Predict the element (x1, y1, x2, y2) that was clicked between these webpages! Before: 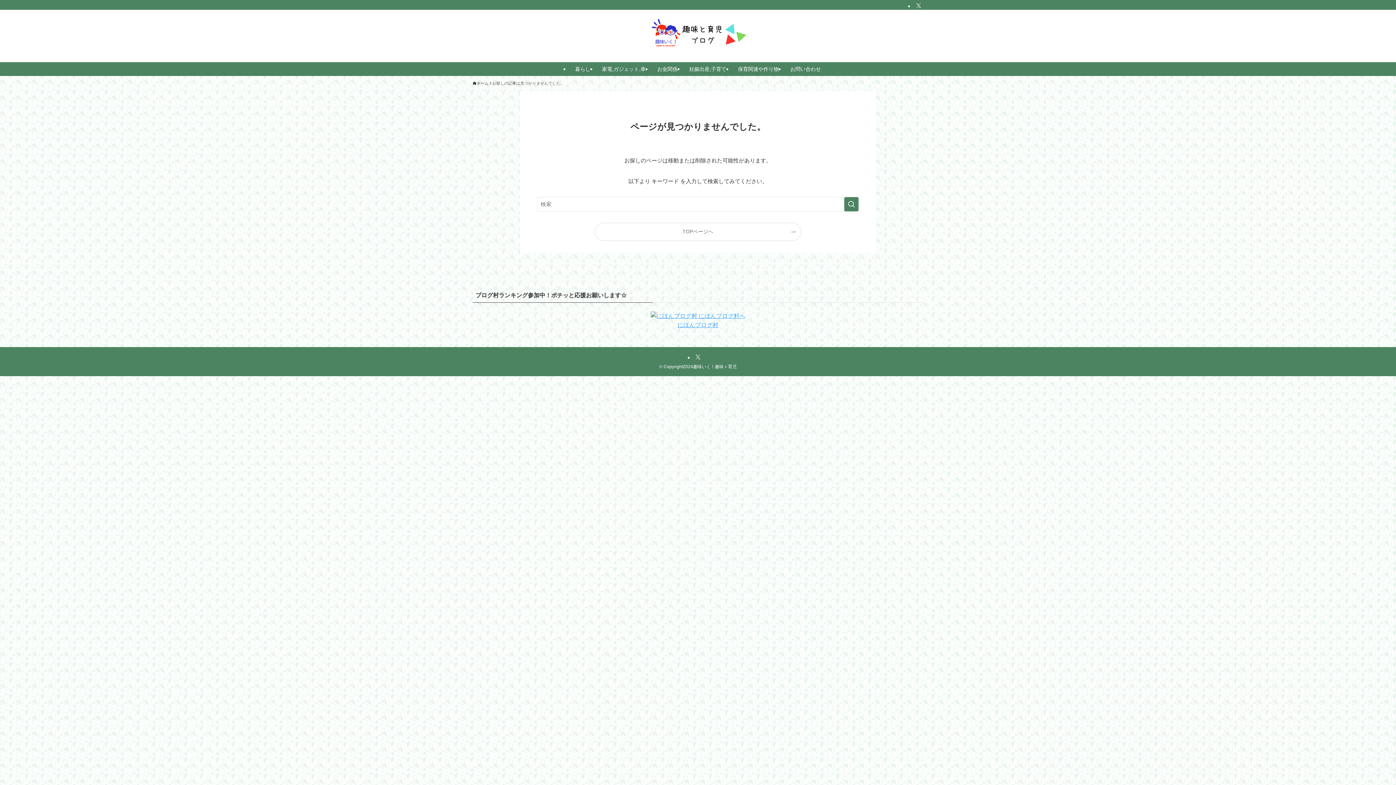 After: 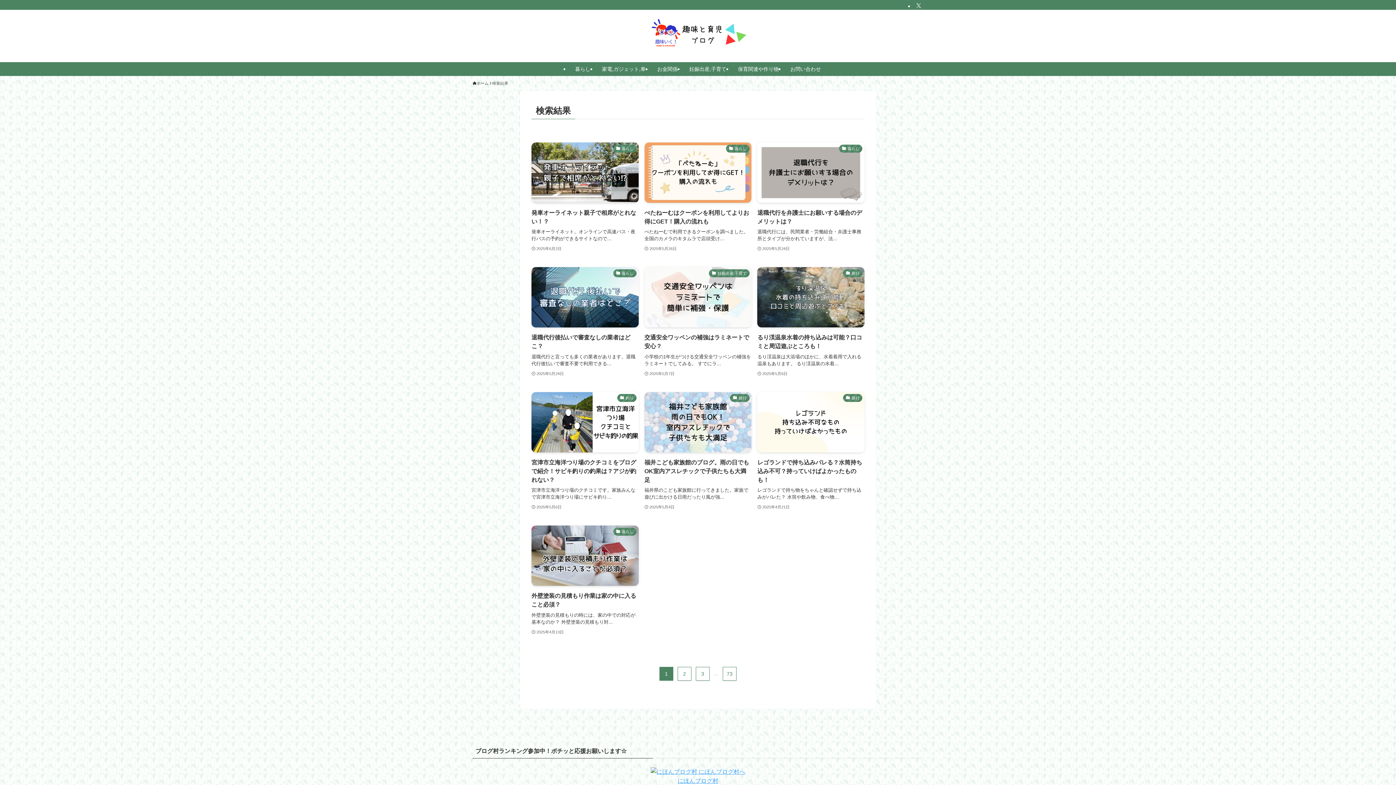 Action: label: 検索を実行する bbox: (844, 197, 858, 211)